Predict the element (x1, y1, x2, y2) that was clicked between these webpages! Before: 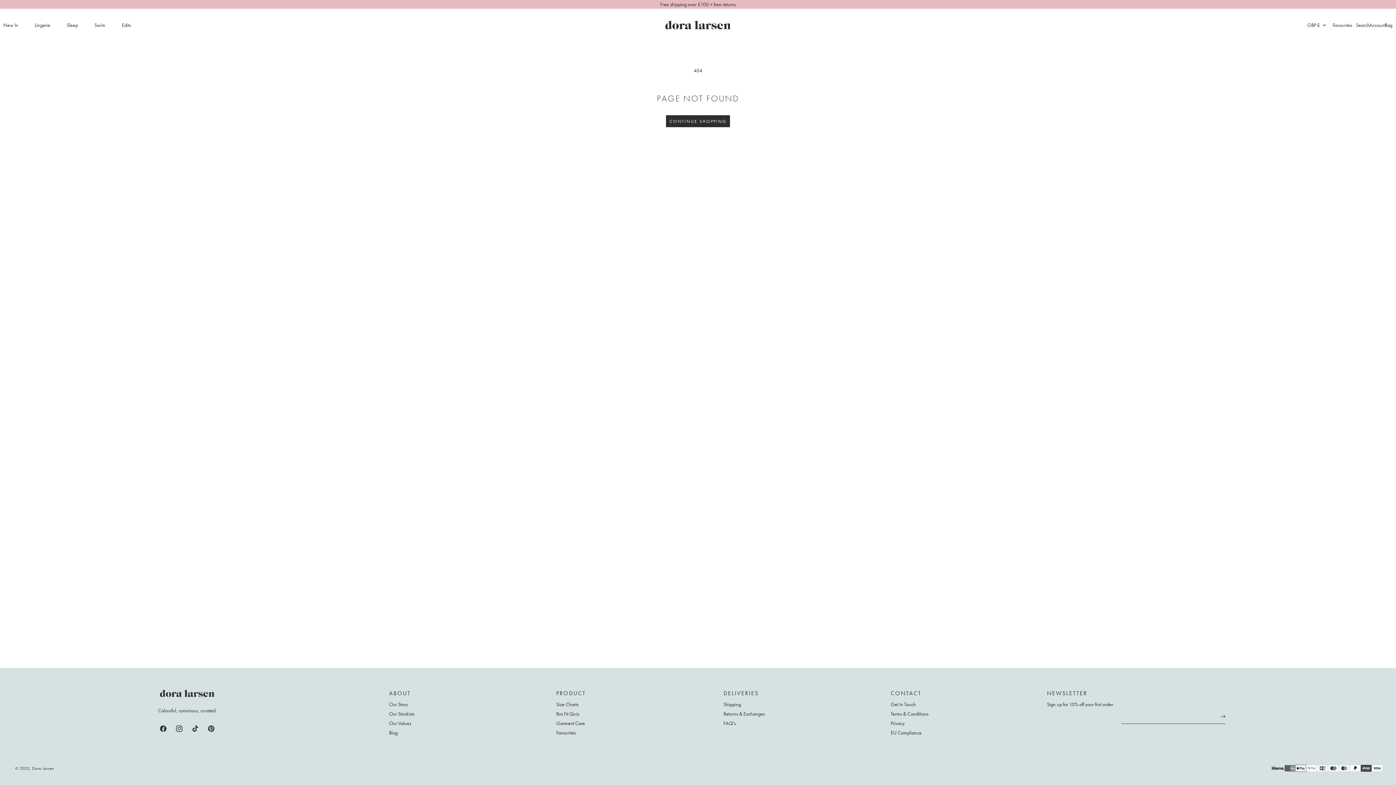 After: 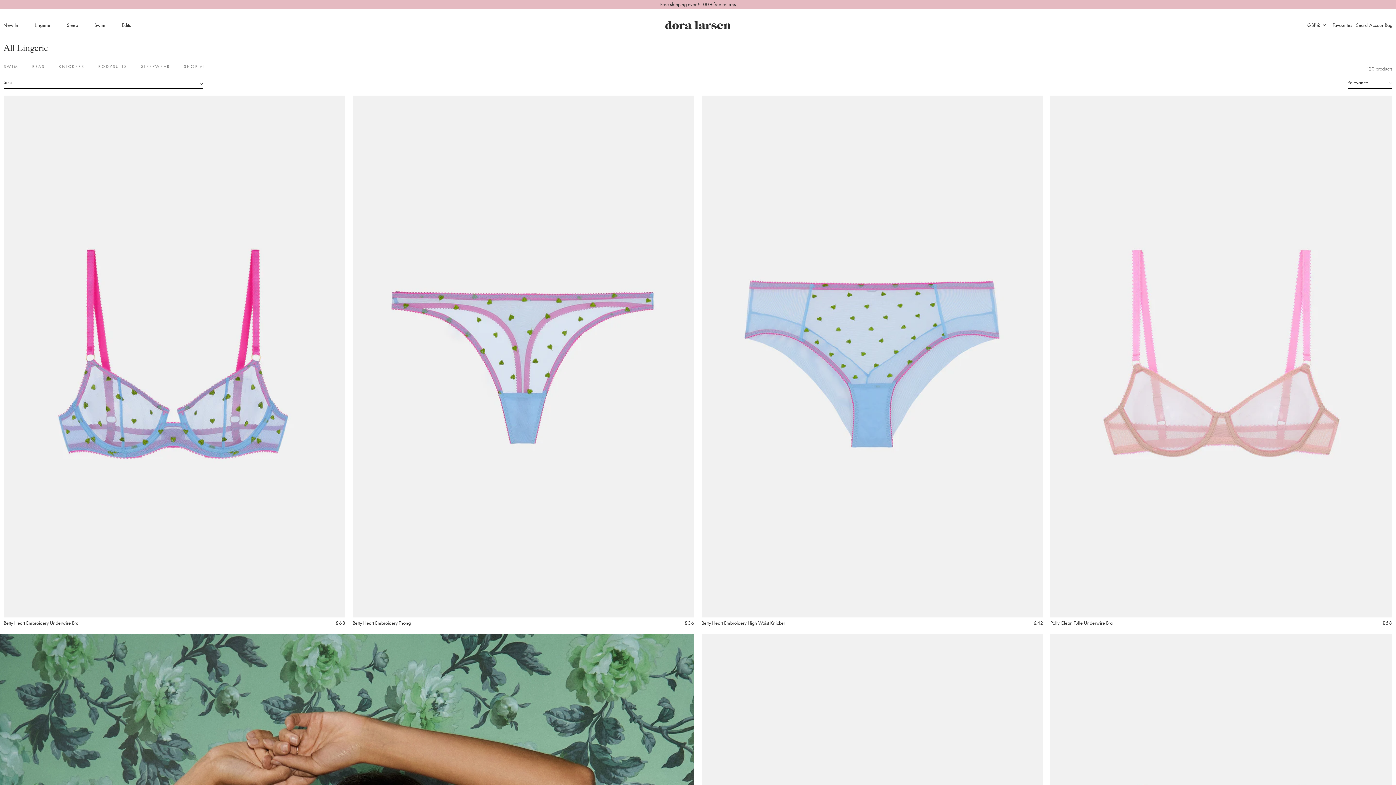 Action: label: Edits bbox: (117, 17, 143, 32)